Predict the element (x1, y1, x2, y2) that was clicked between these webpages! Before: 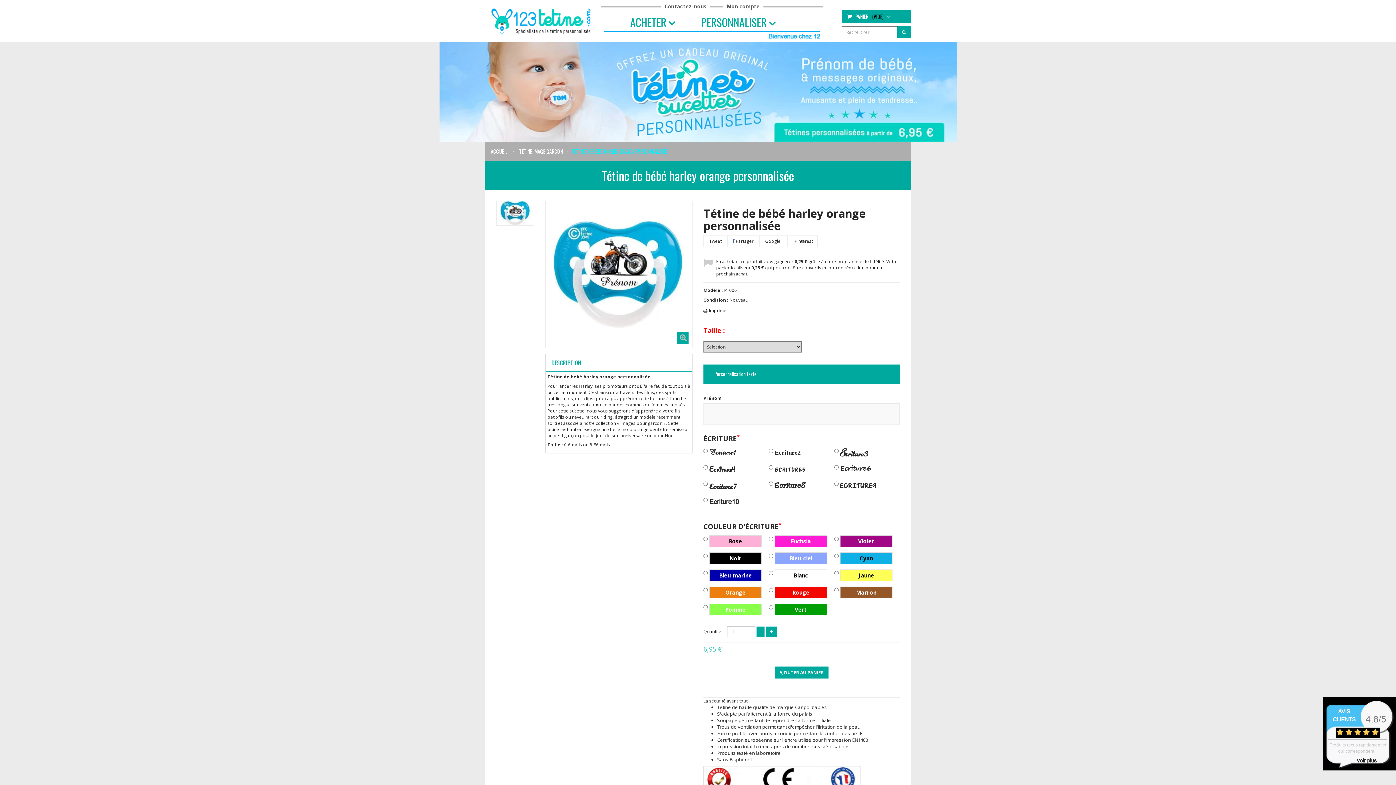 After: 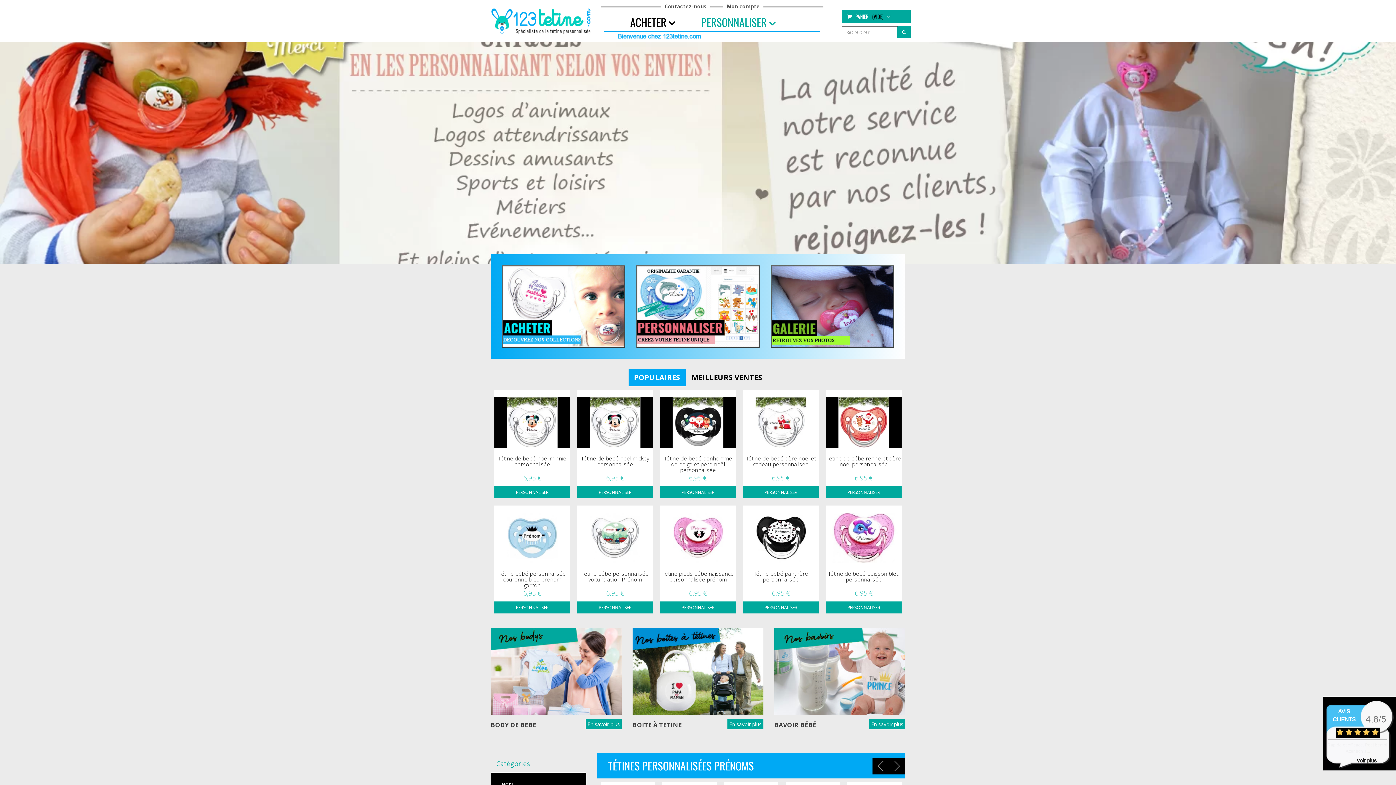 Action: bbox: (490, 147, 507, 155) label: ACCUEIL